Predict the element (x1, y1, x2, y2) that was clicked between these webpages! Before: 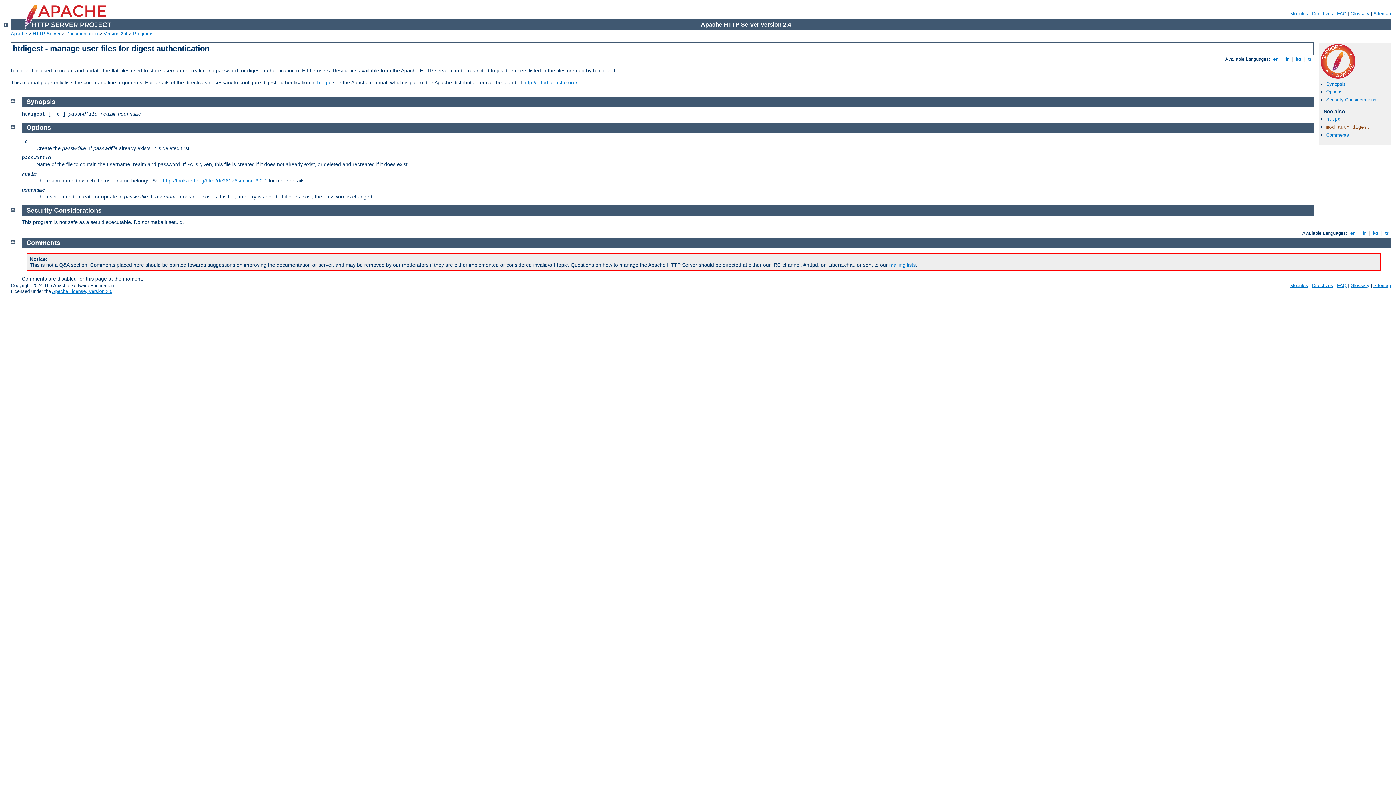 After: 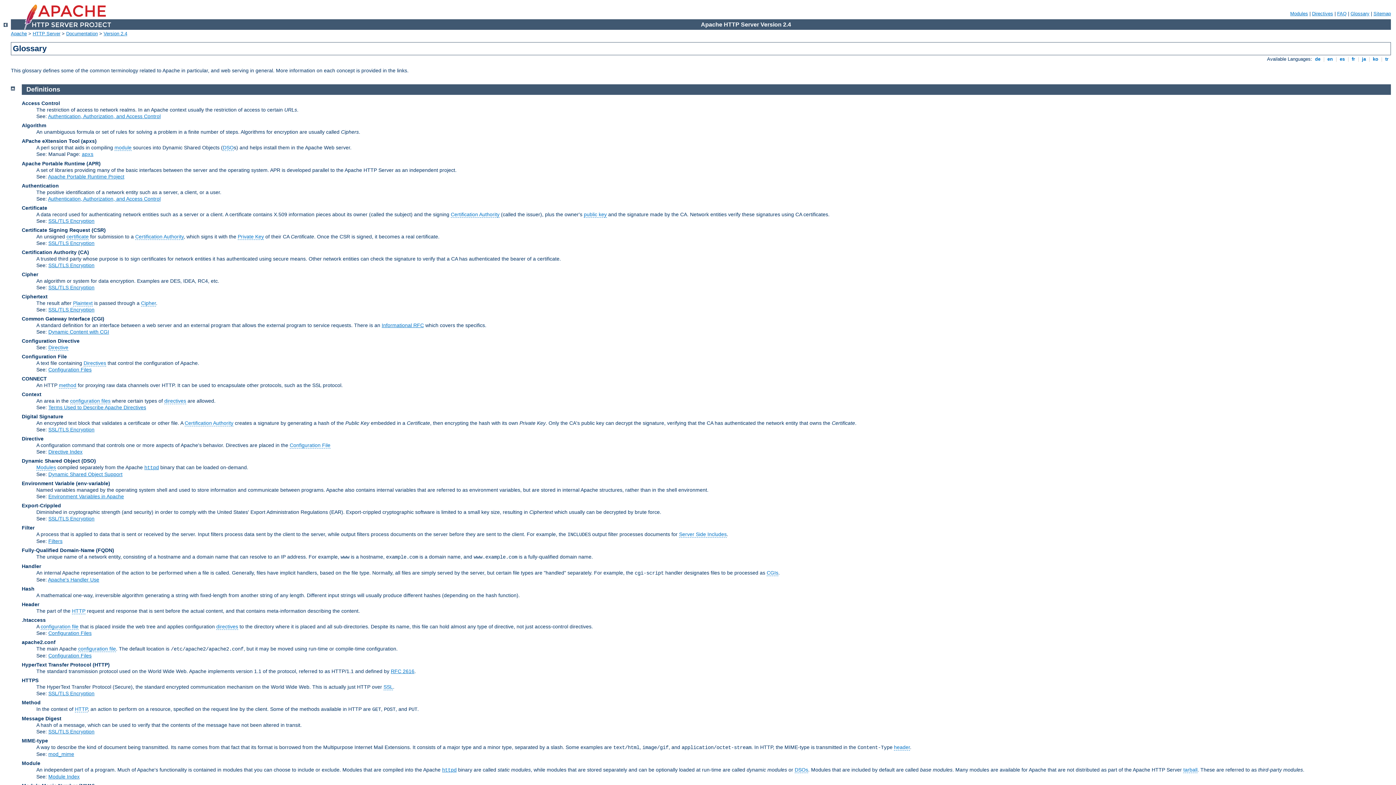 Action: label: Glossary bbox: (1350, 10, 1369, 16)